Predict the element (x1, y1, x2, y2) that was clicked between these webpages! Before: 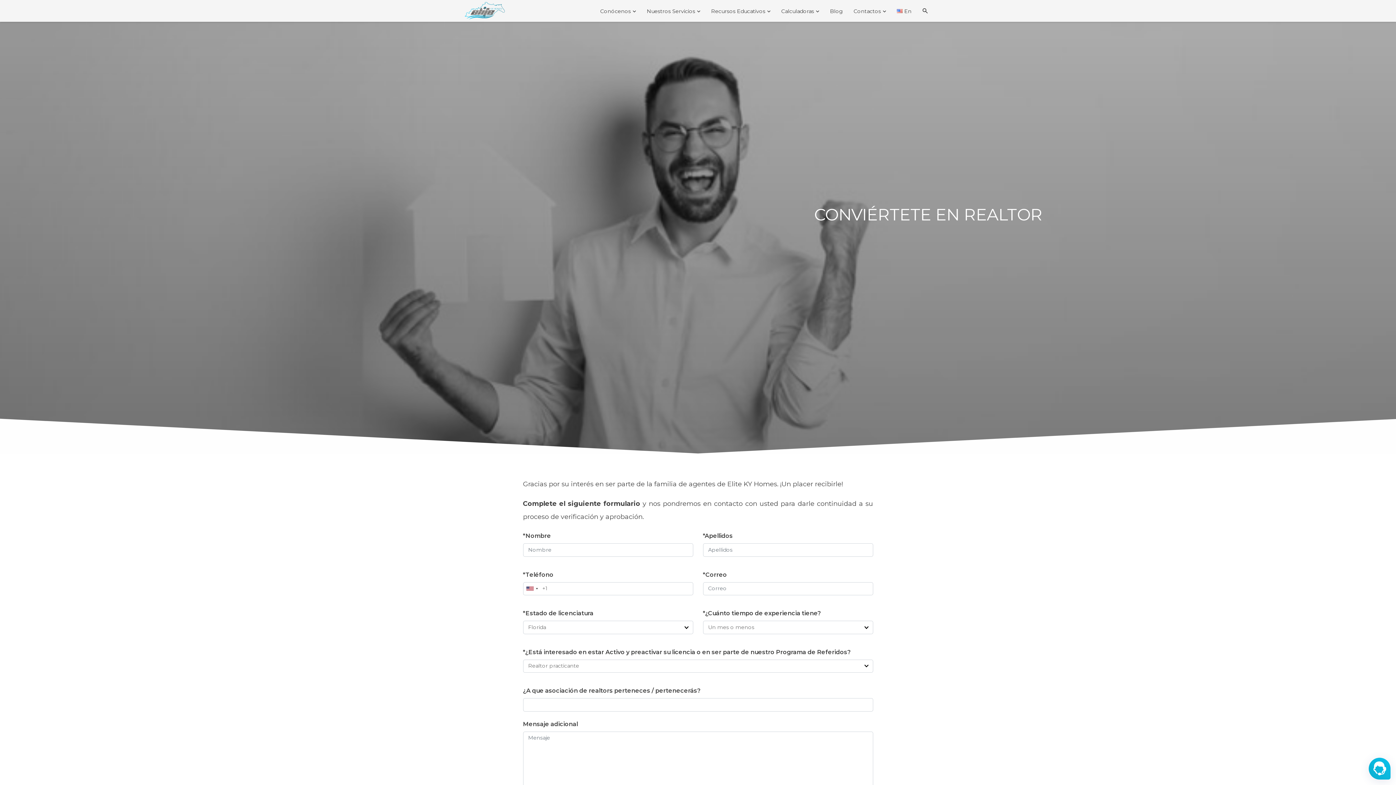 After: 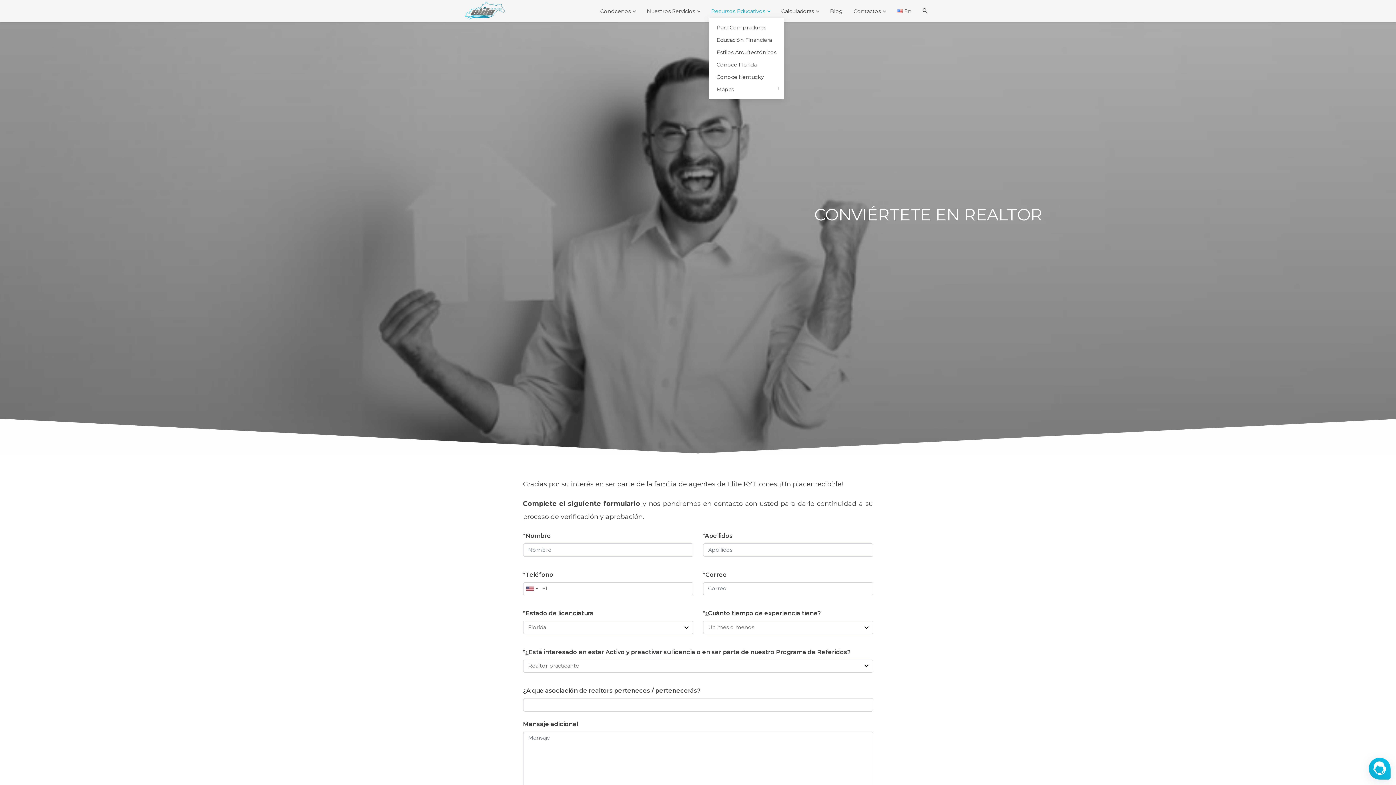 Action: label: Recursos Educativos bbox: (711, 8, 770, 13)